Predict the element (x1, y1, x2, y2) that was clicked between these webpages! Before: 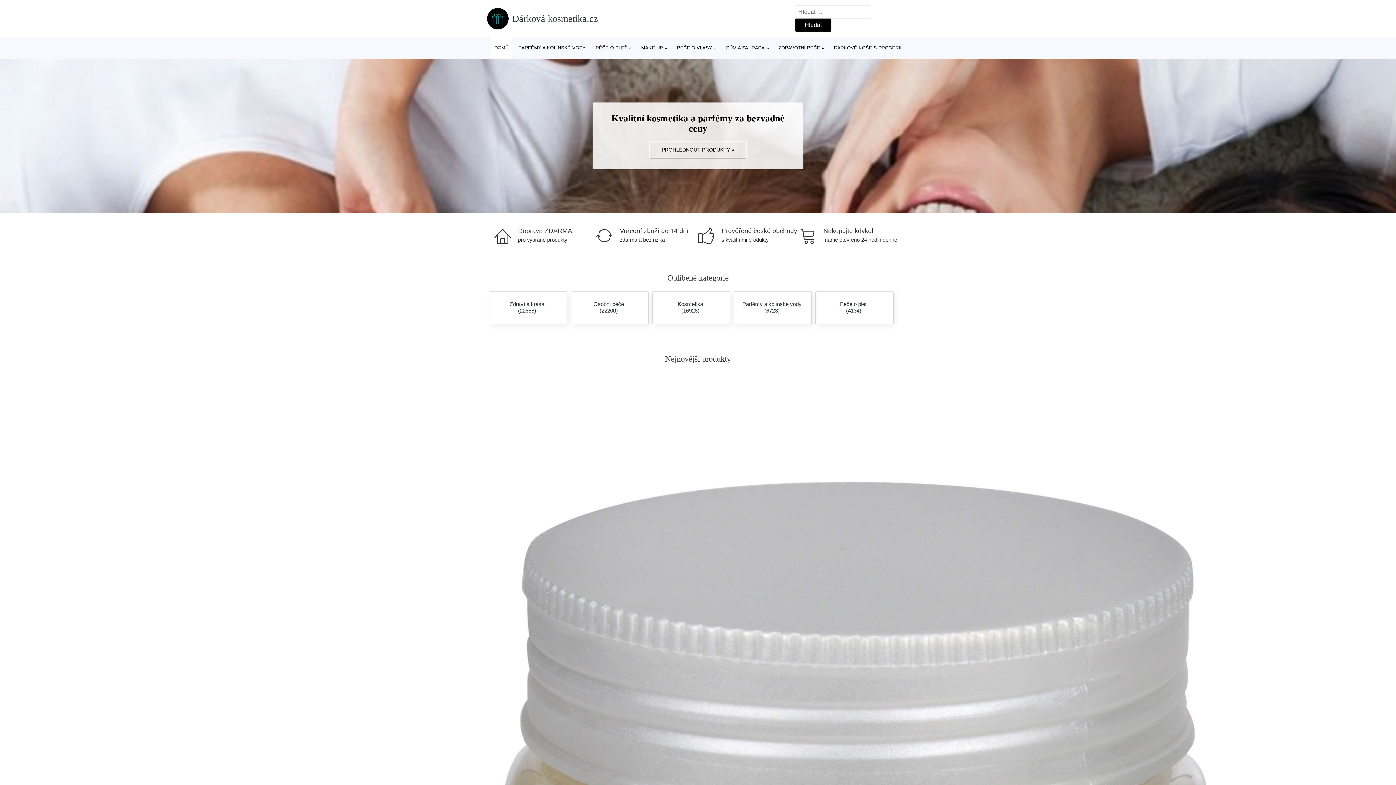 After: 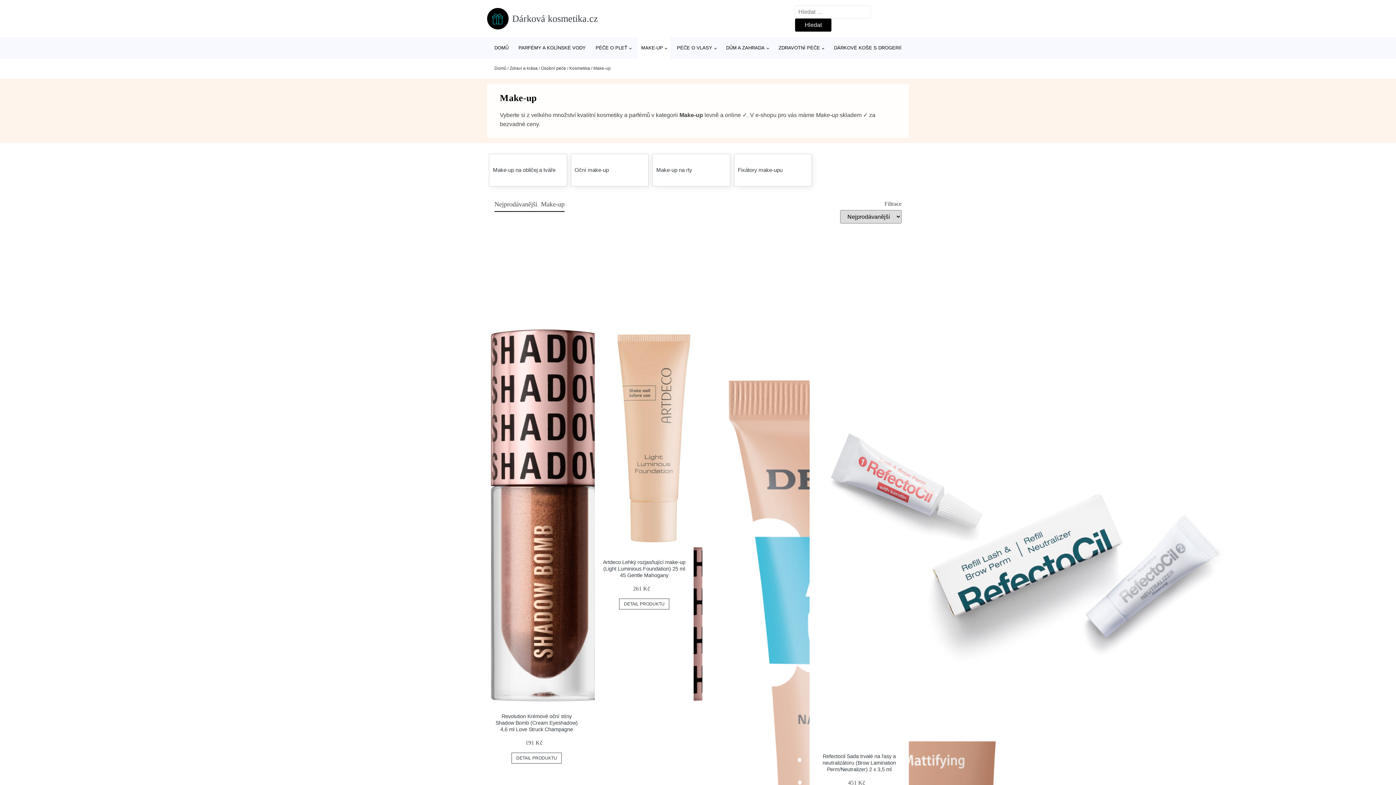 Action: bbox: (637, 37, 670, 58) label: MAKE-UP